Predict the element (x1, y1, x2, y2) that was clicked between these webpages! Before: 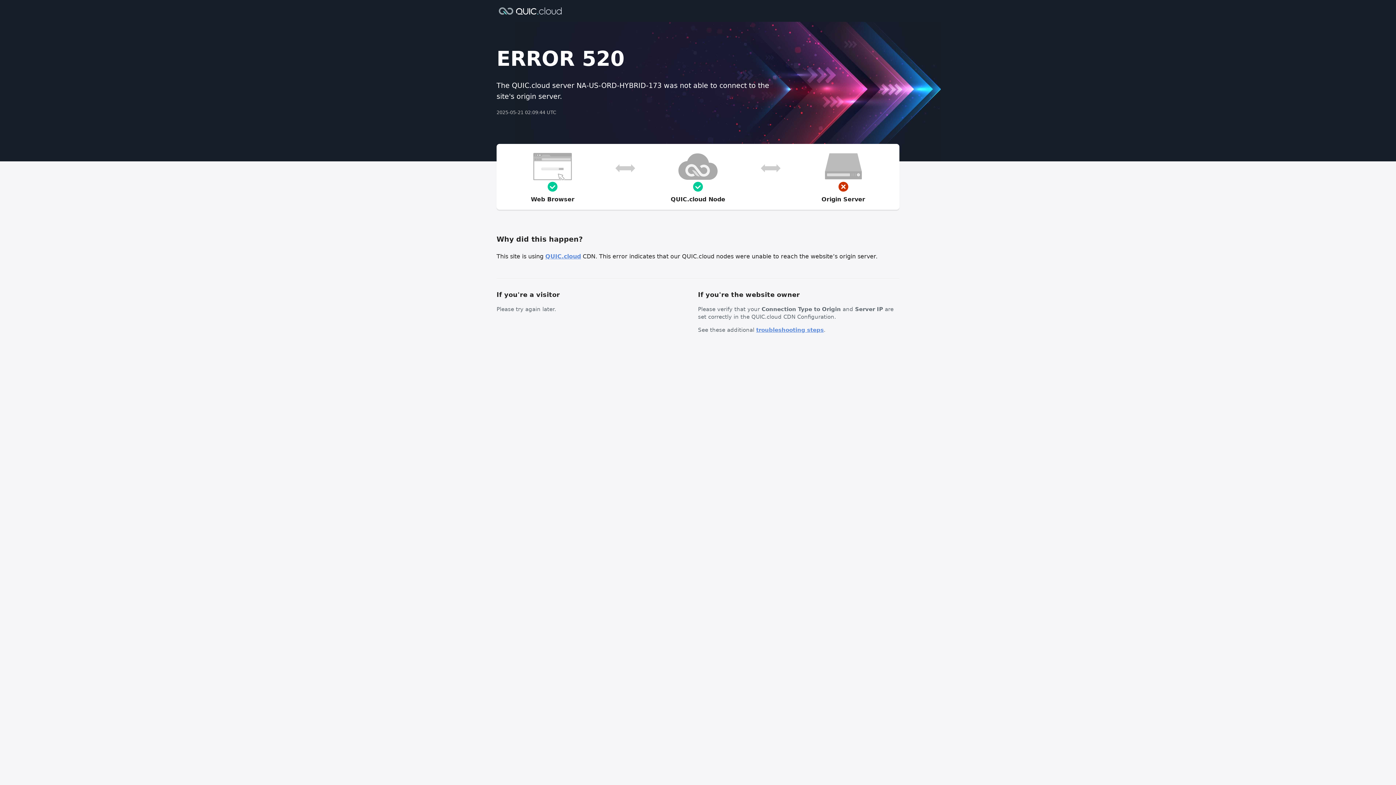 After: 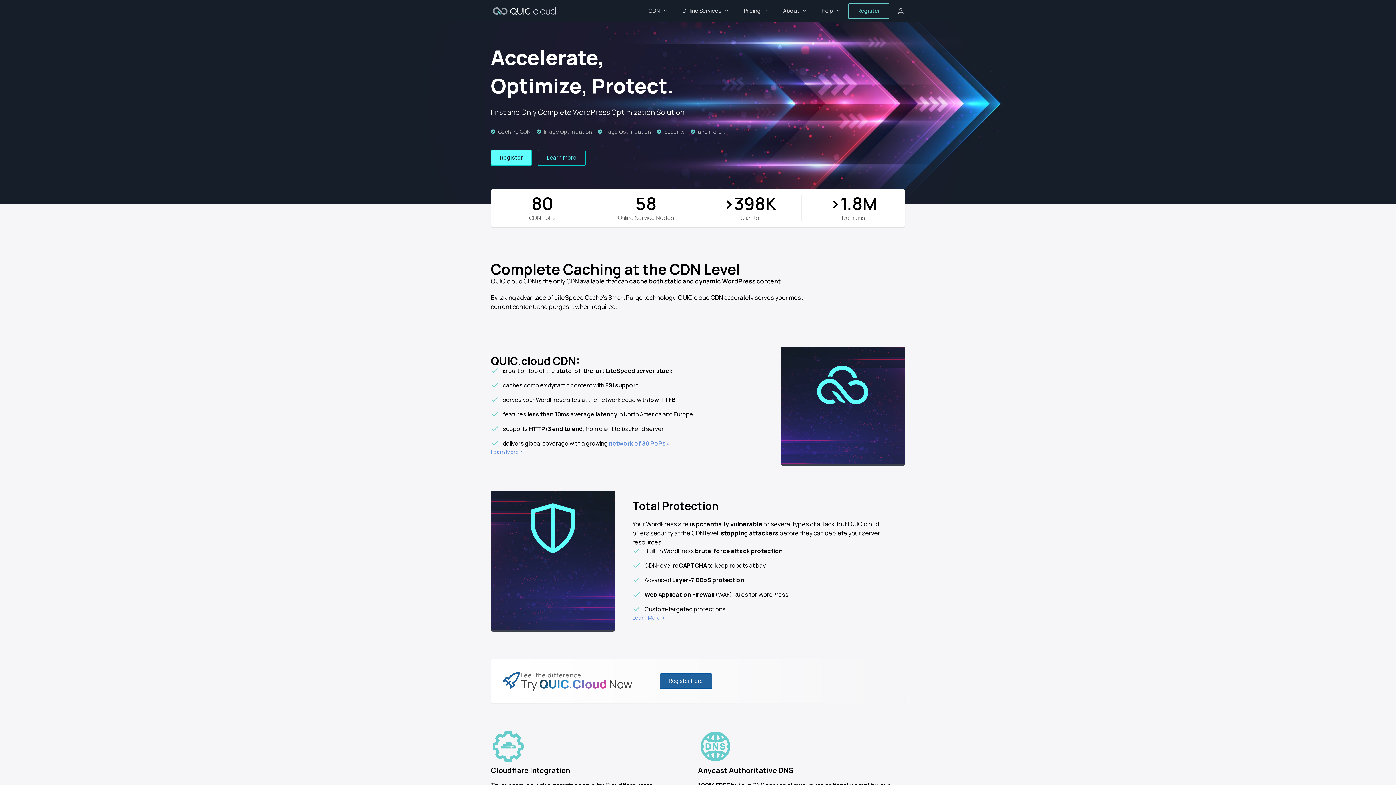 Action: bbox: (496, 6, 564, 14)